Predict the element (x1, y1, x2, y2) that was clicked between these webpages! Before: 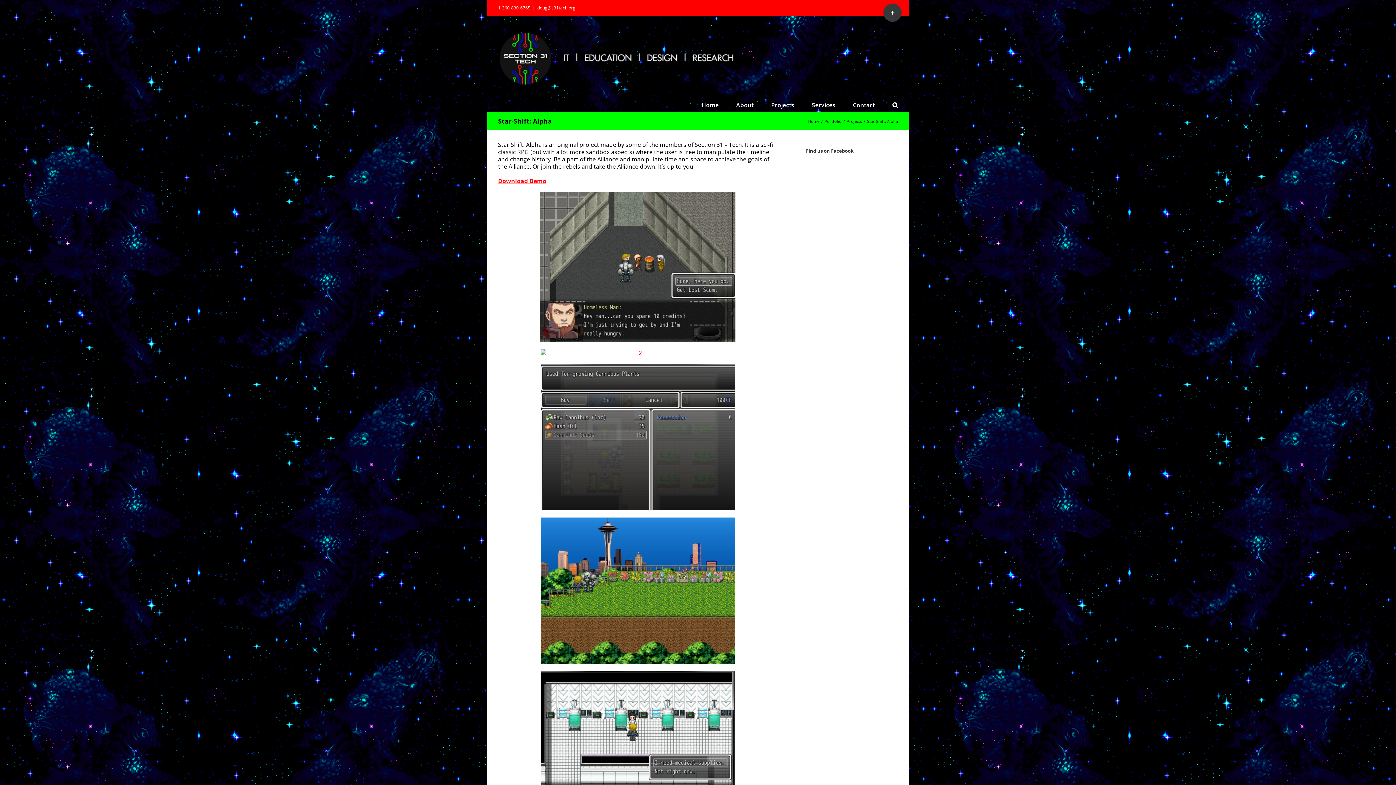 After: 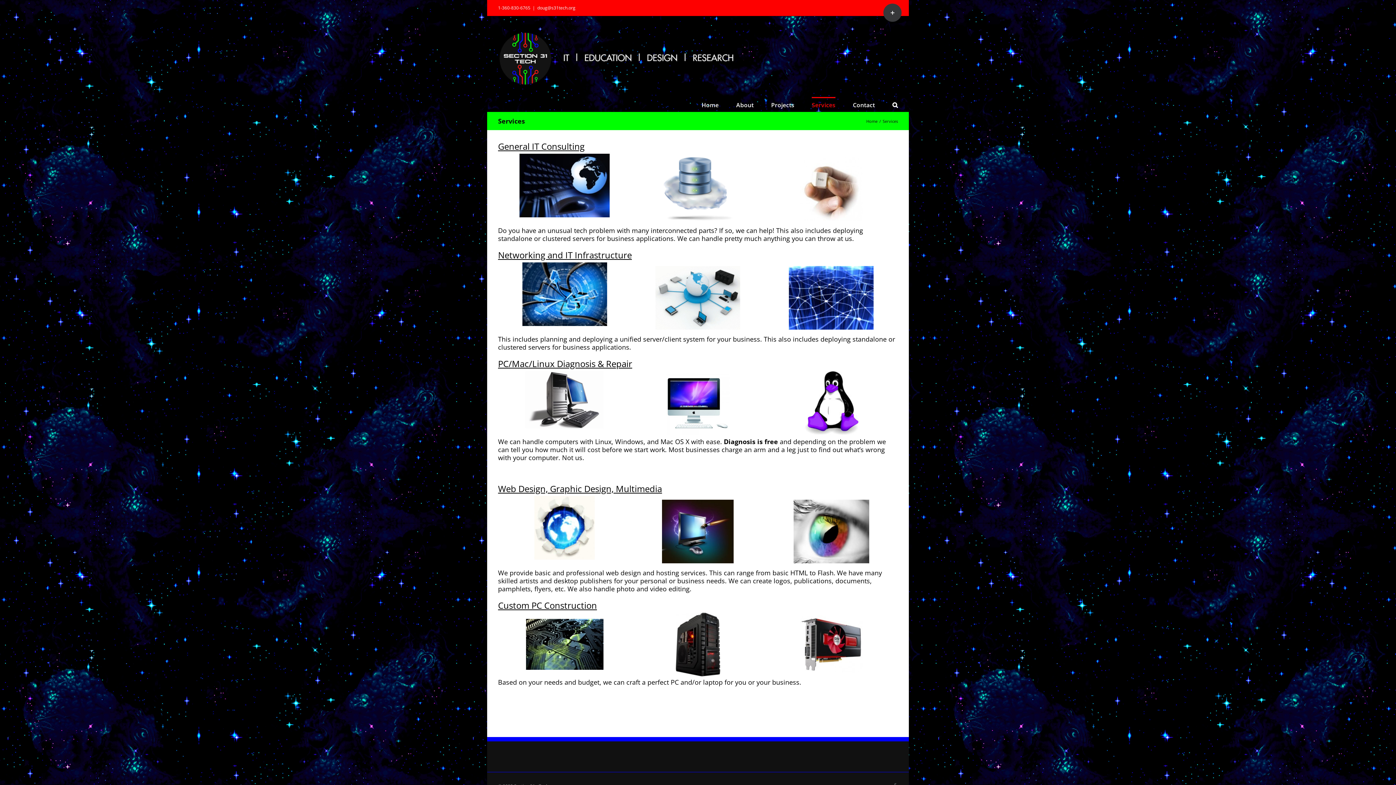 Action: label: Services bbox: (812, 97, 835, 111)